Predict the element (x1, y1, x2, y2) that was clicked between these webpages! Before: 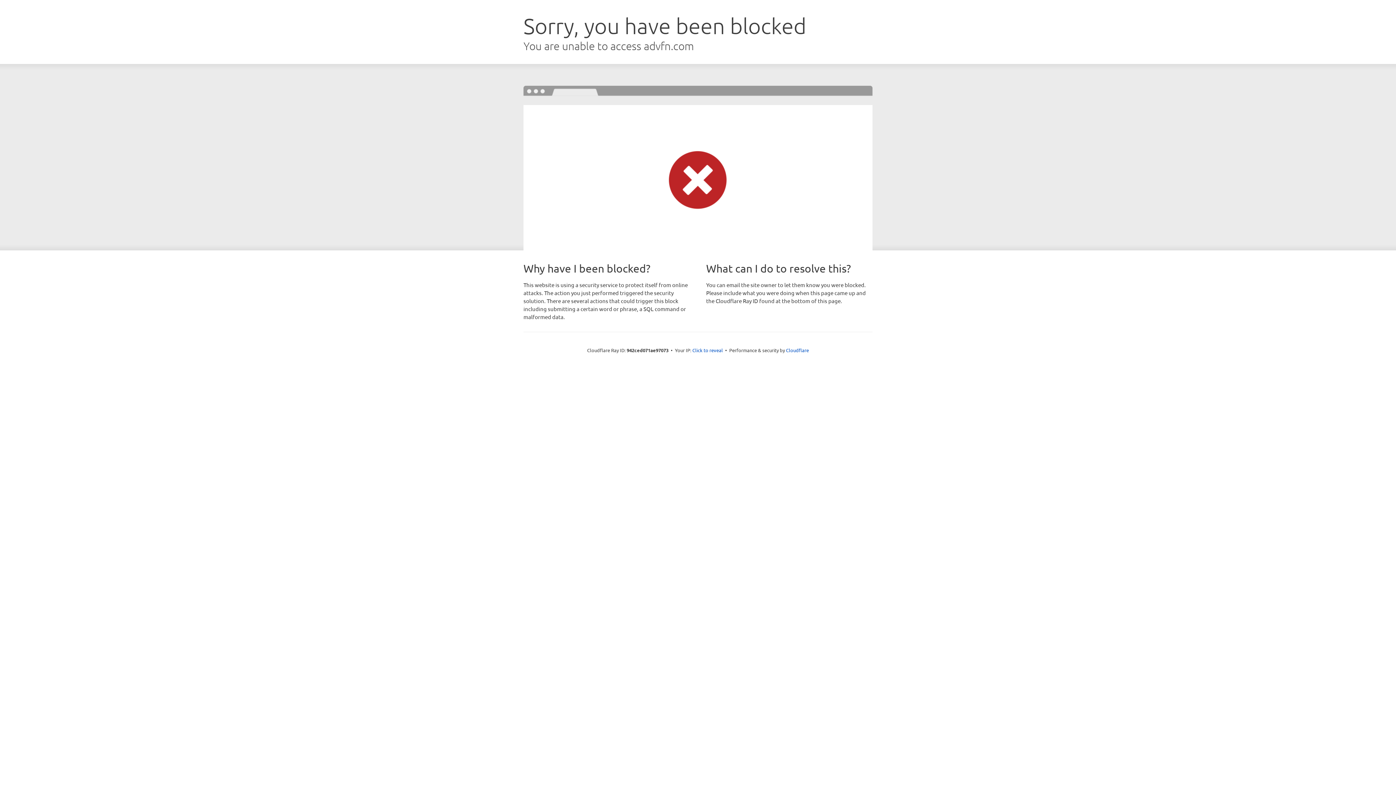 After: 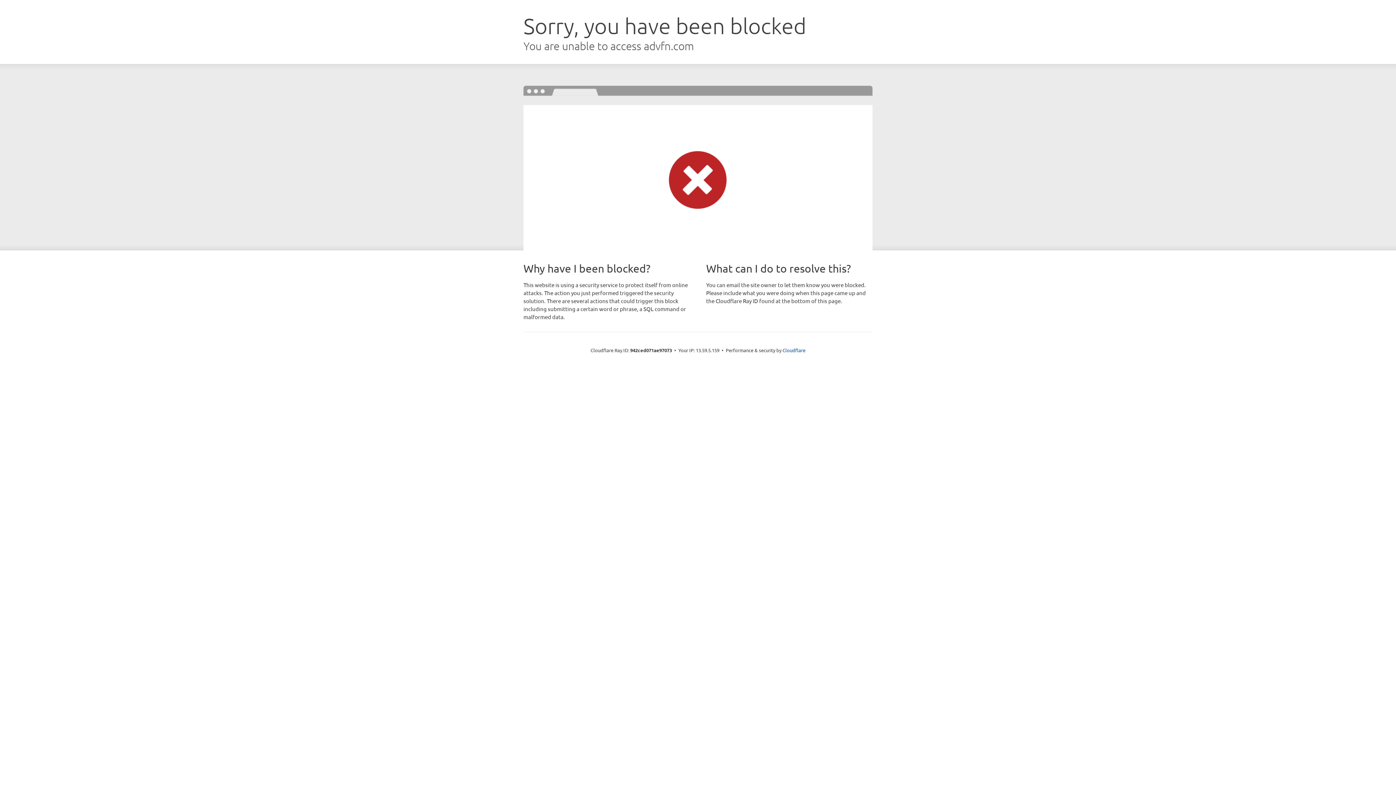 Action: label: Click to reveal bbox: (692, 346, 723, 353)